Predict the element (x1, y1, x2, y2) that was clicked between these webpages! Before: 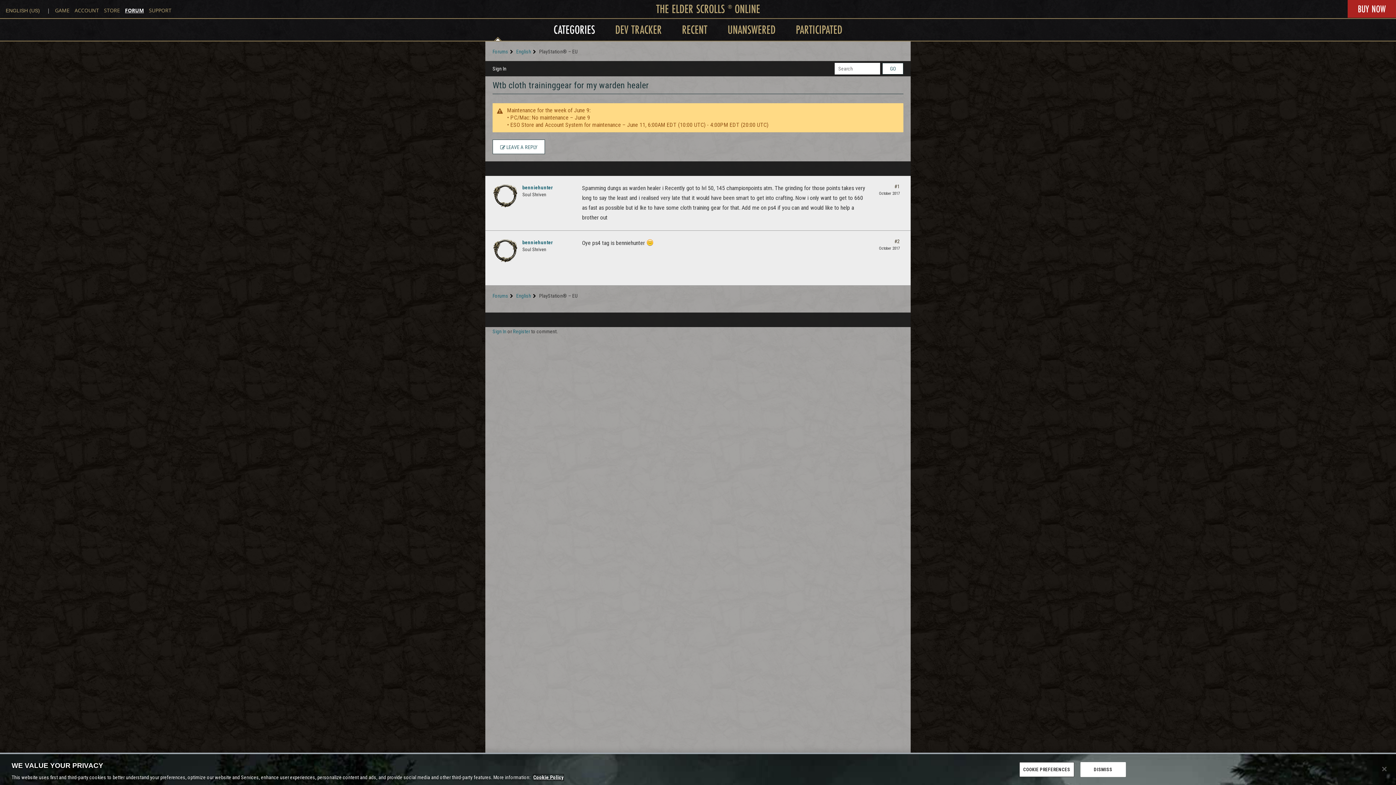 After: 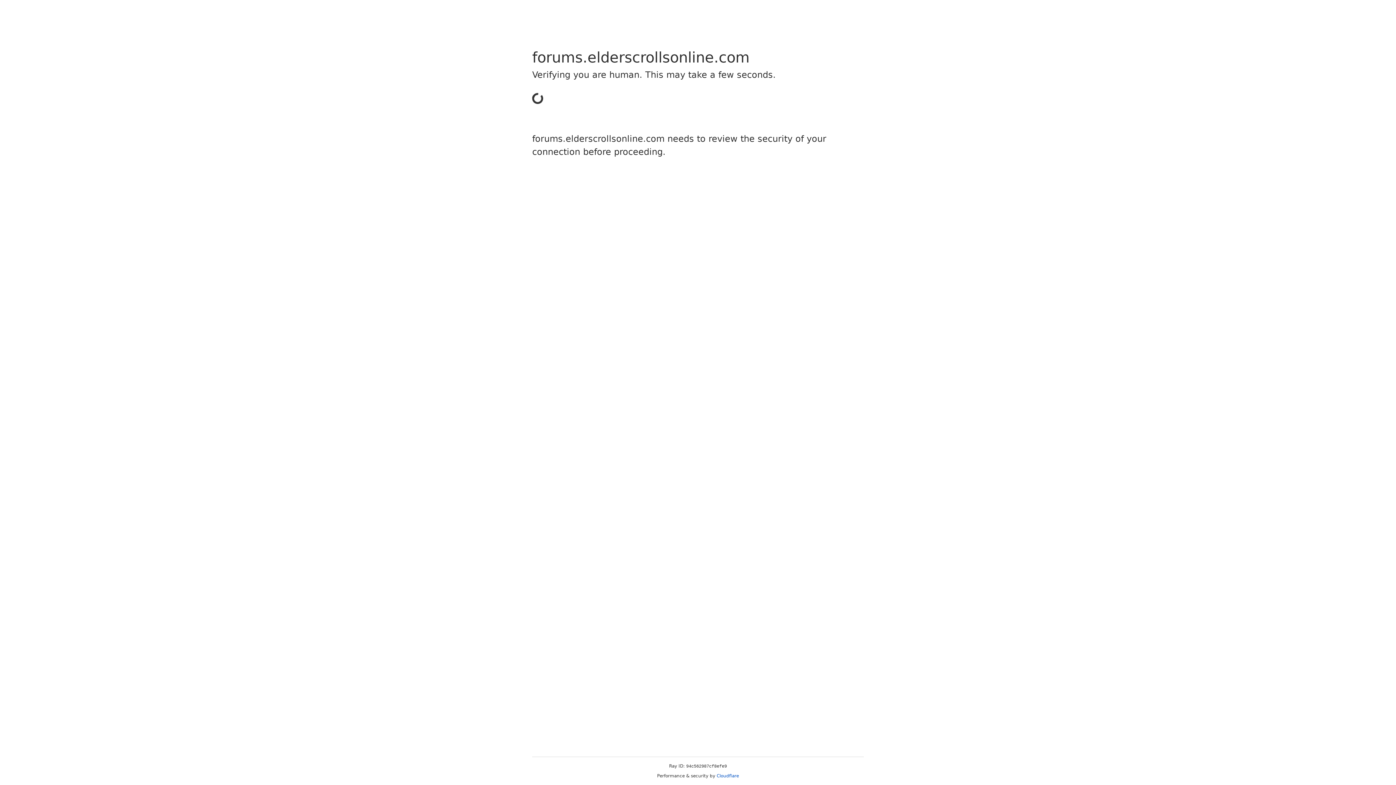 Action: bbox: (882, 62, 903, 74) label: GO